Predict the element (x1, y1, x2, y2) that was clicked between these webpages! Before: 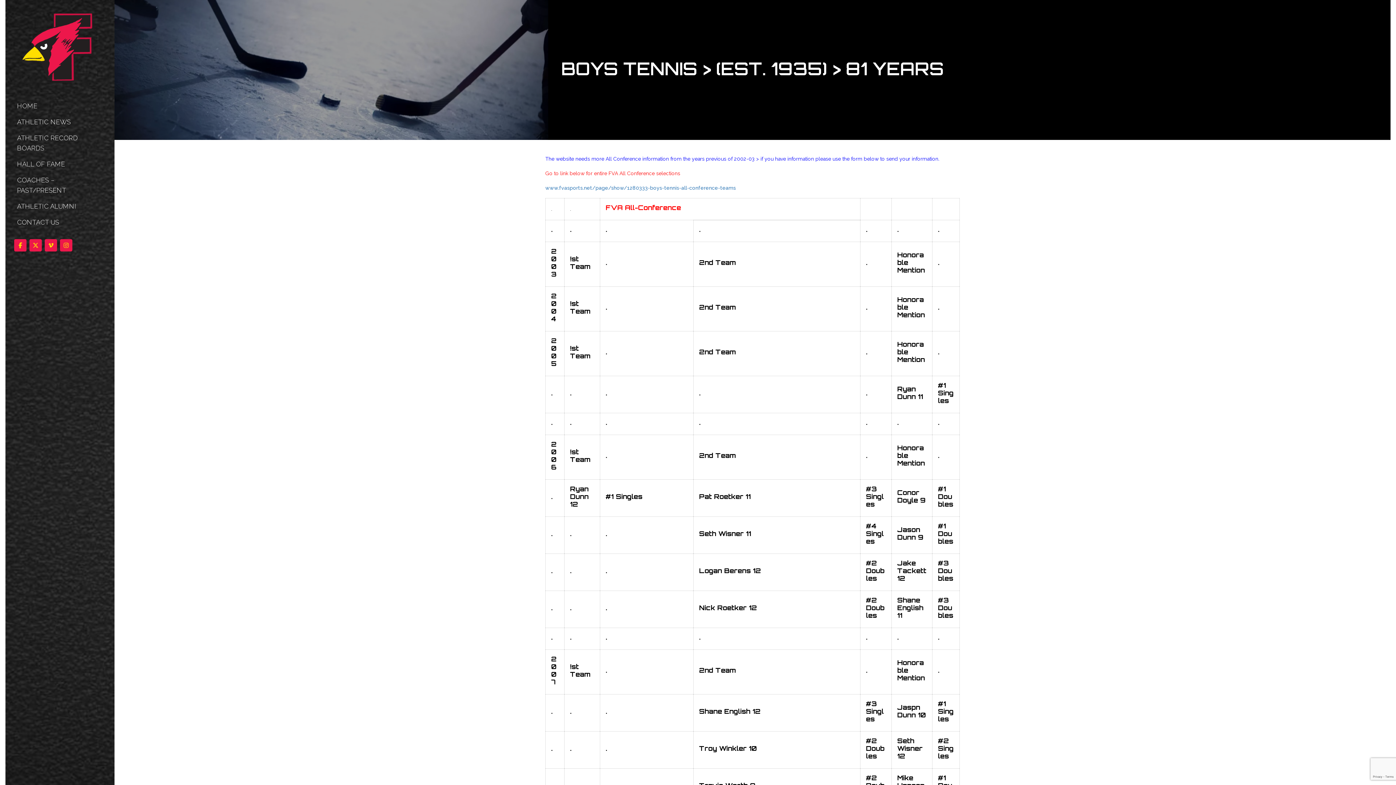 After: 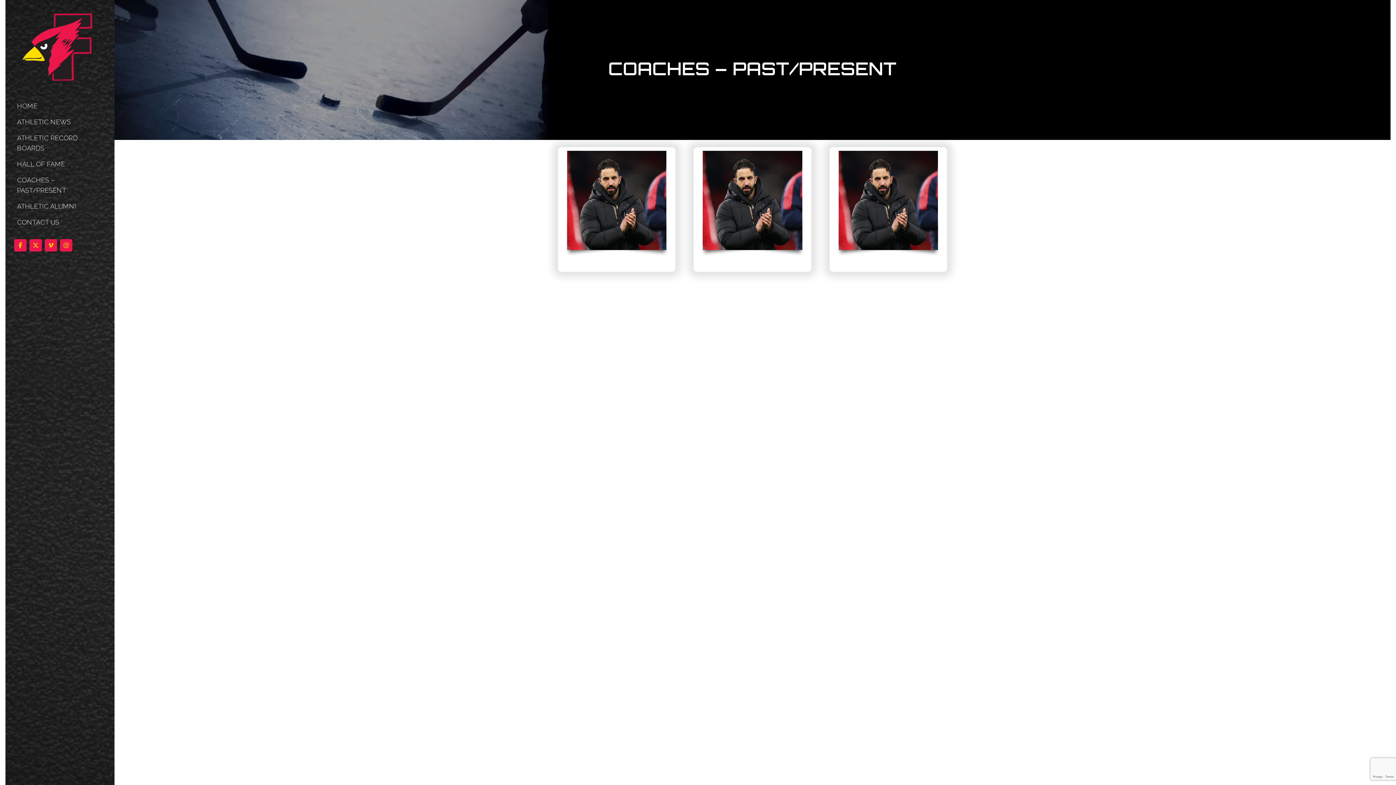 Action: label: COACHES – PAST/PRESENT bbox: (17, 172, 101, 198)